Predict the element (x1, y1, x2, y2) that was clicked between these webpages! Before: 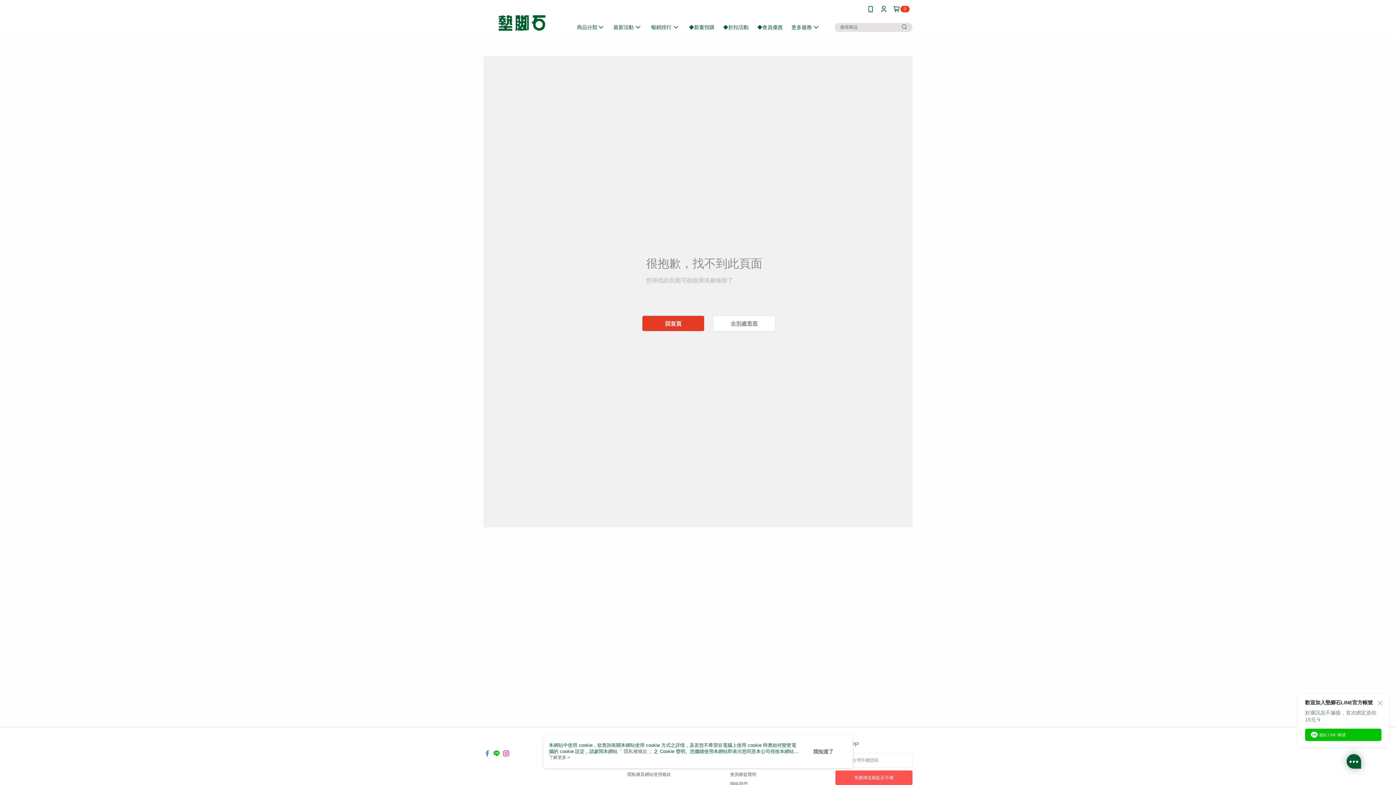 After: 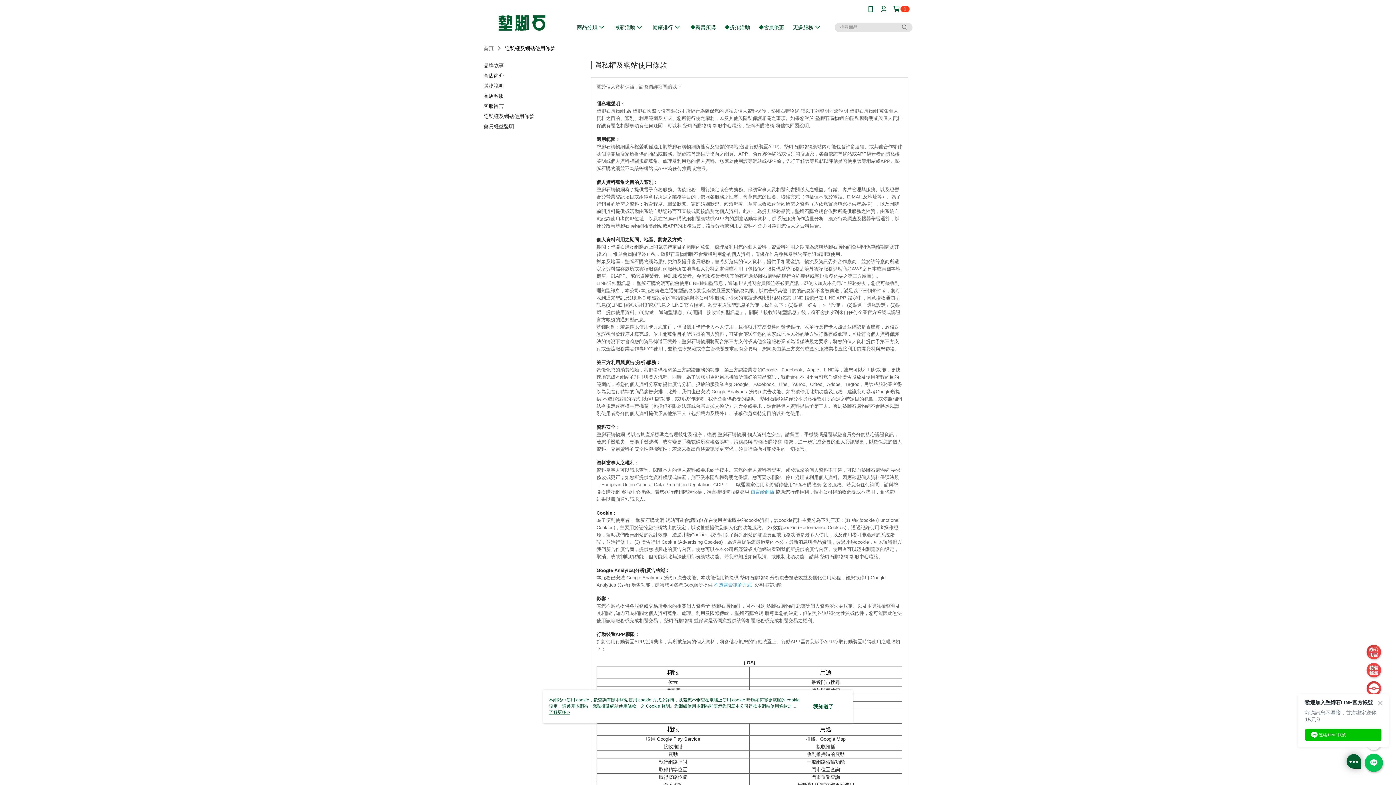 Action: label: 隱私權及網站使用條款 bbox: (627, 772, 671, 777)